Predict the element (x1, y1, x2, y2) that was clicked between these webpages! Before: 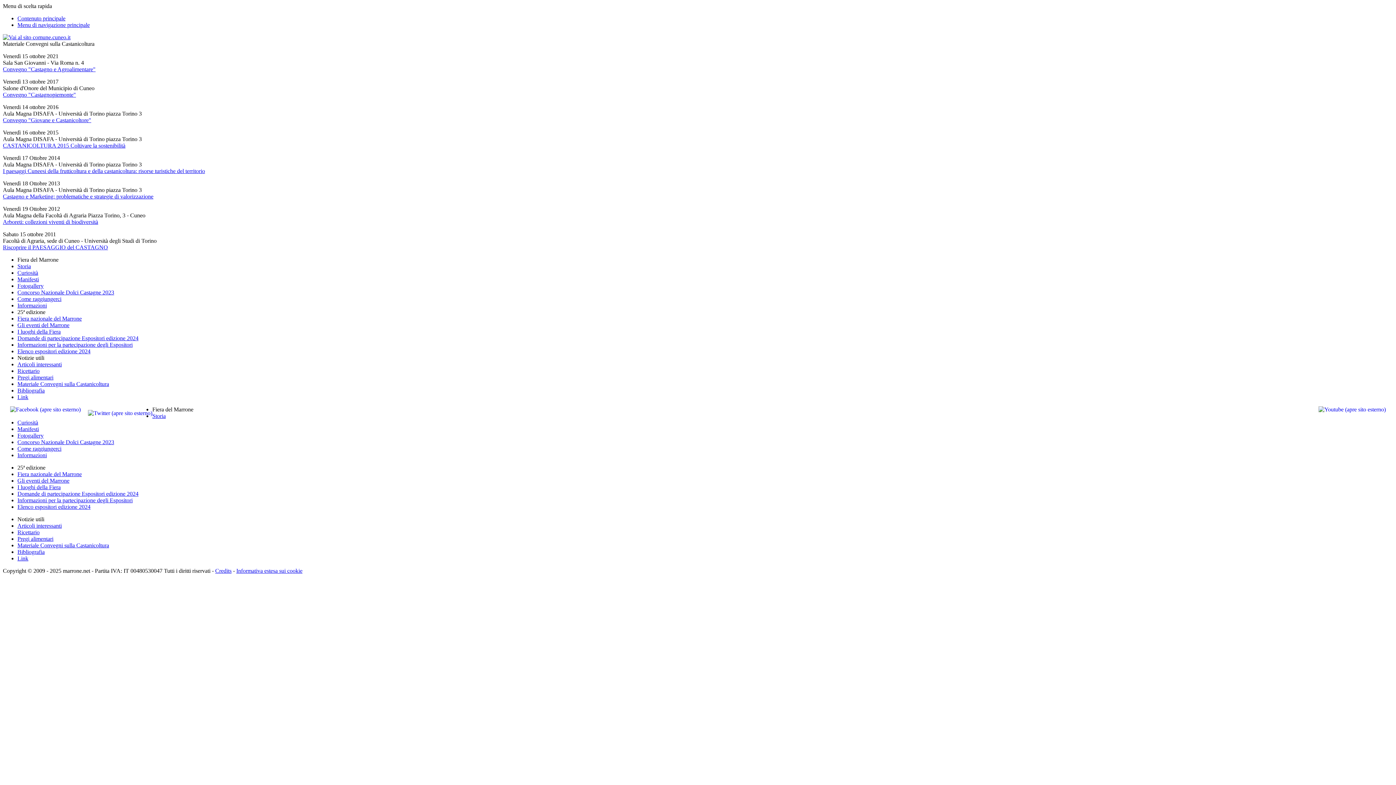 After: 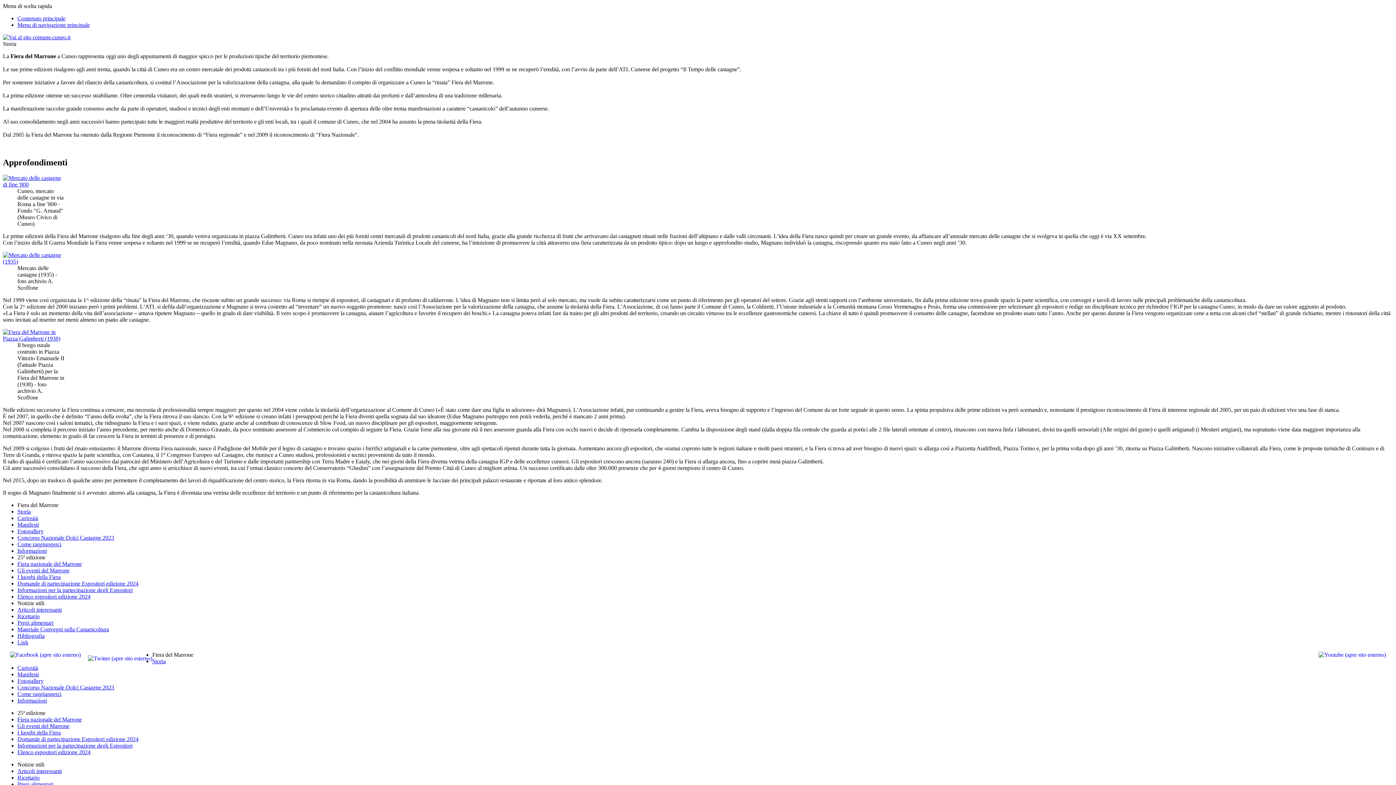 Action: label: Storia bbox: (152, 413, 165, 419)